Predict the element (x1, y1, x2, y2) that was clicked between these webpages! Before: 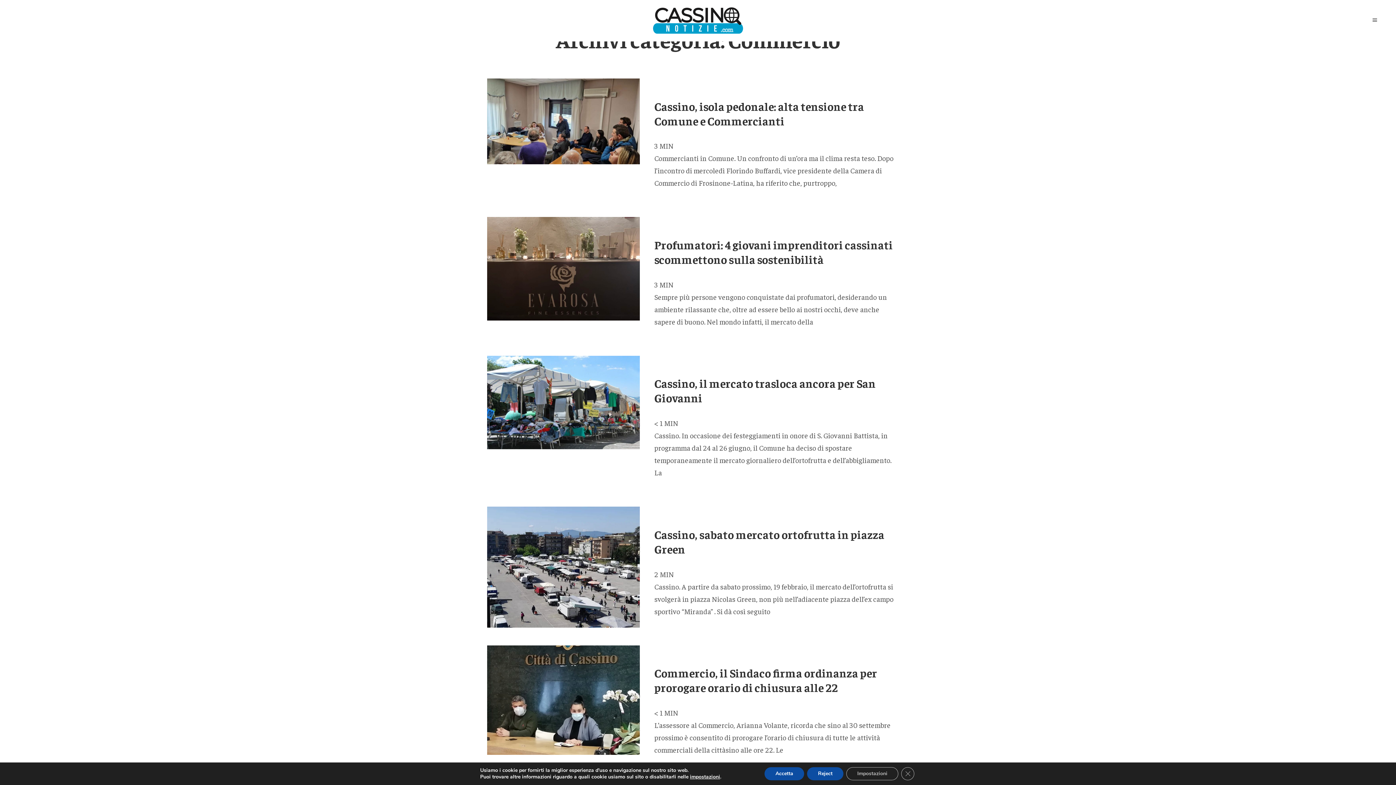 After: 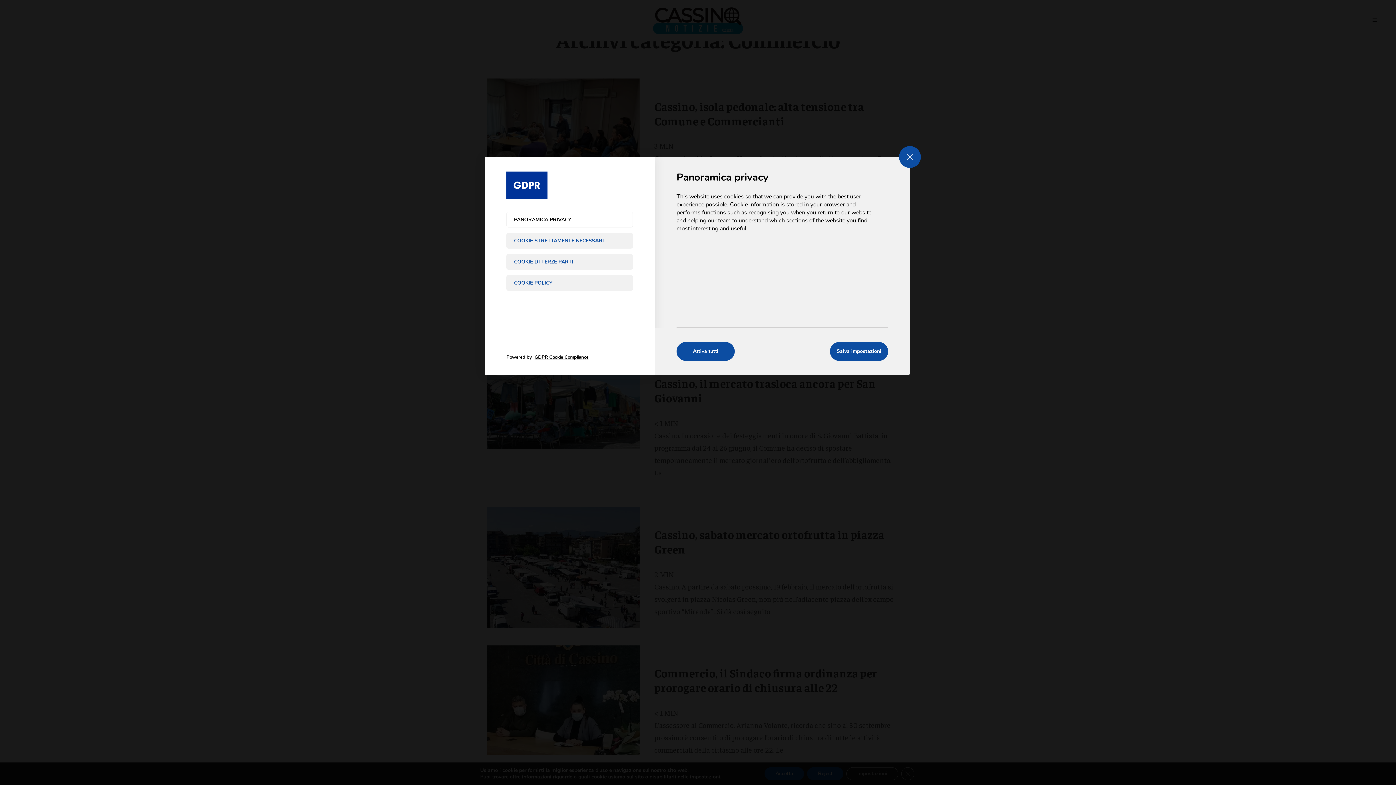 Action: label: Impostazioni bbox: (846, 767, 898, 780)